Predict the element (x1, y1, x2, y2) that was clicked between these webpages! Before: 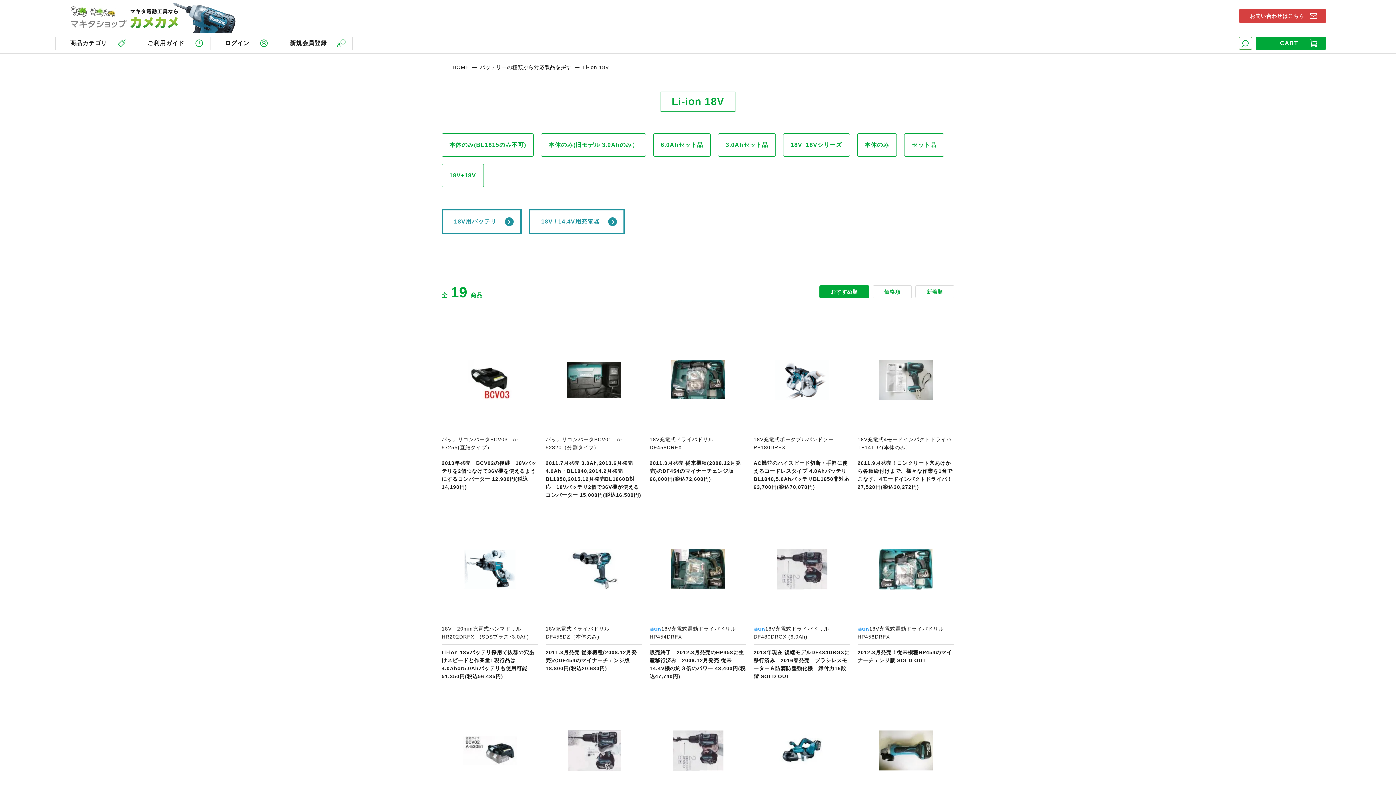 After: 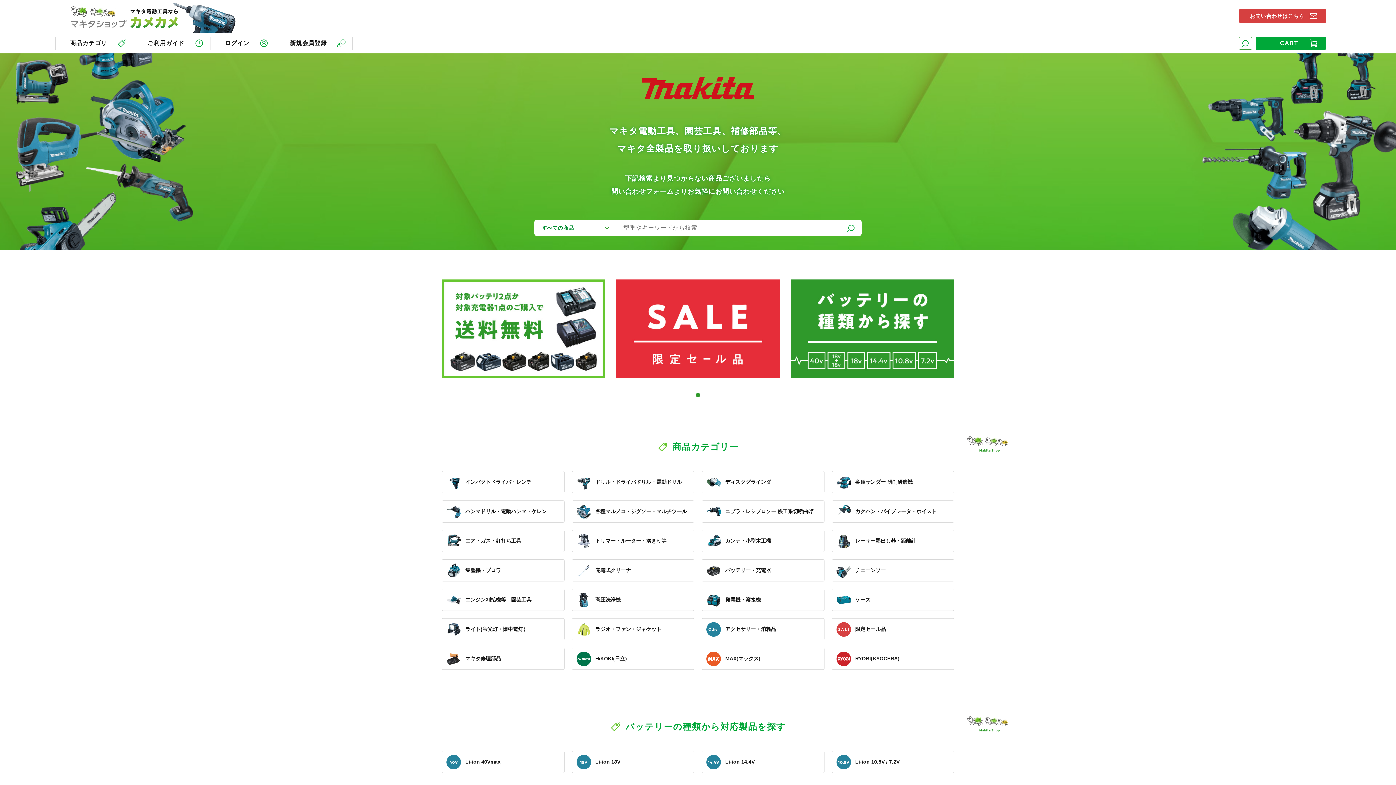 Action: bbox: (69, 12, 178, 18)